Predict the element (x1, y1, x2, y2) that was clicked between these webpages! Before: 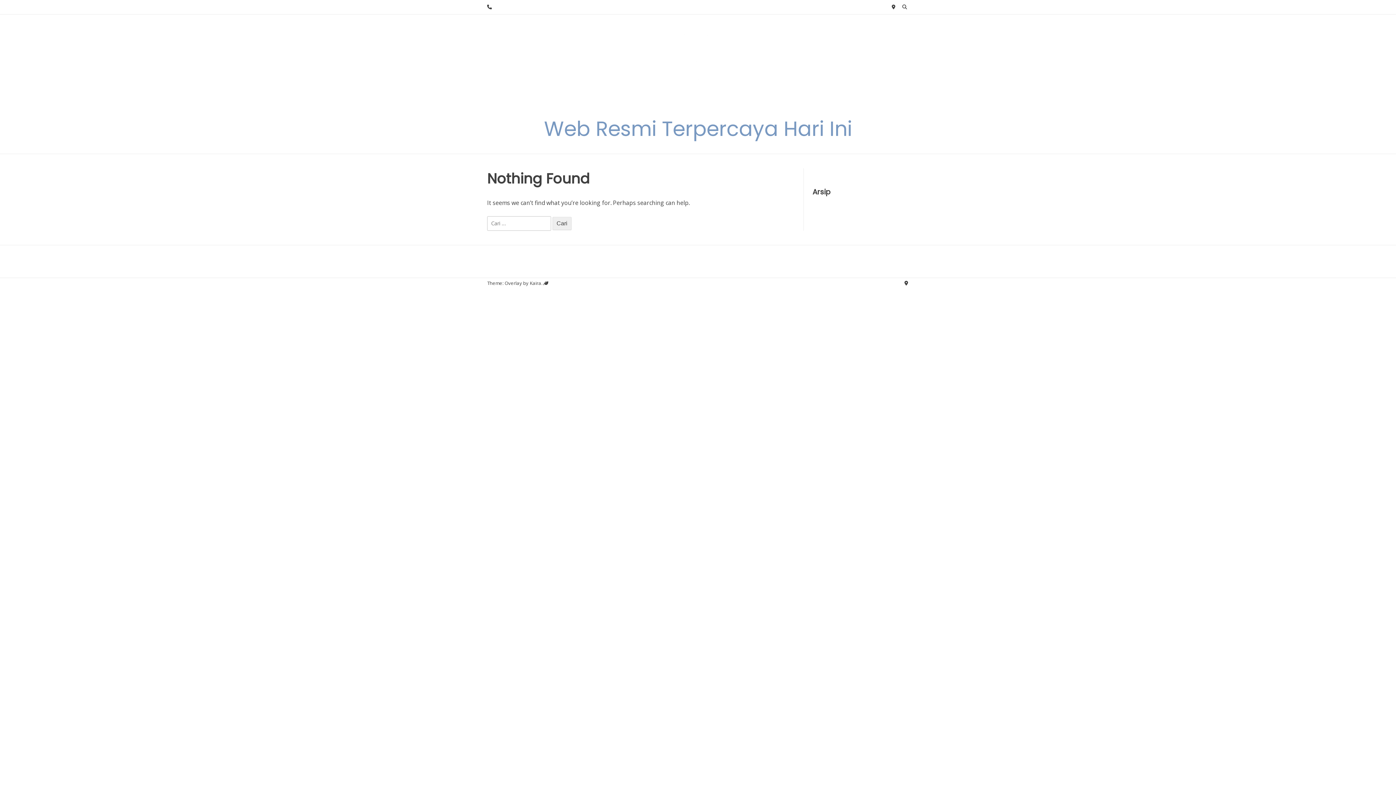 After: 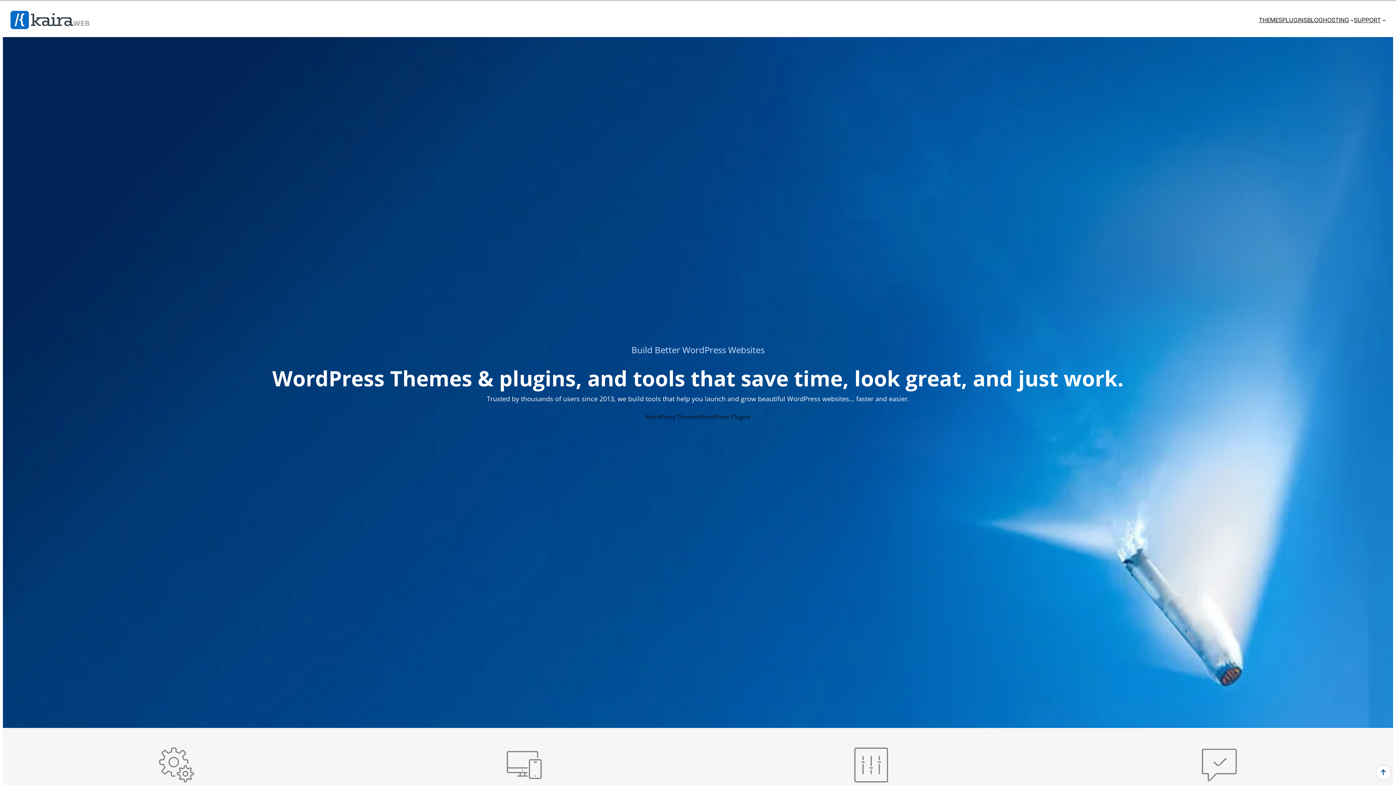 Action: bbox: (529, 279, 541, 286) label: Kaira